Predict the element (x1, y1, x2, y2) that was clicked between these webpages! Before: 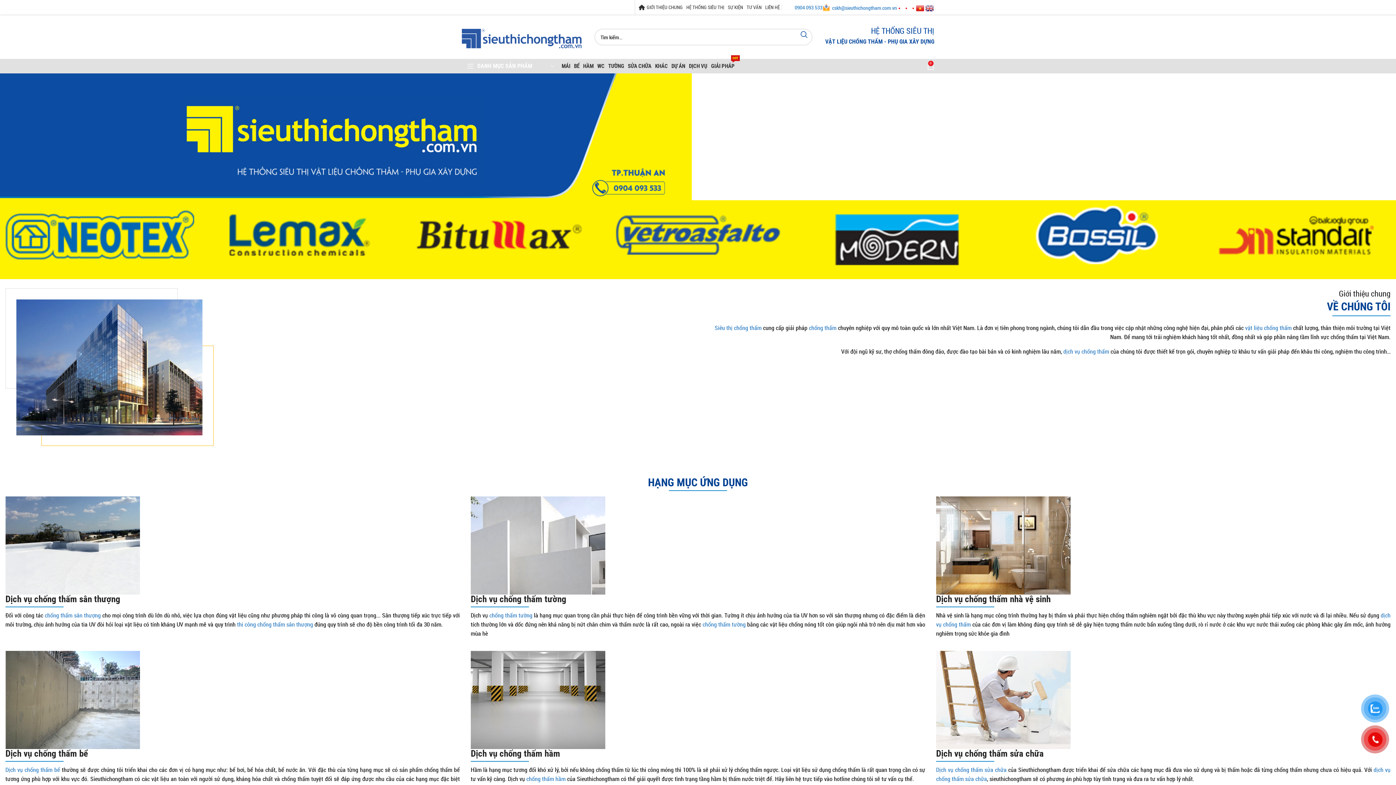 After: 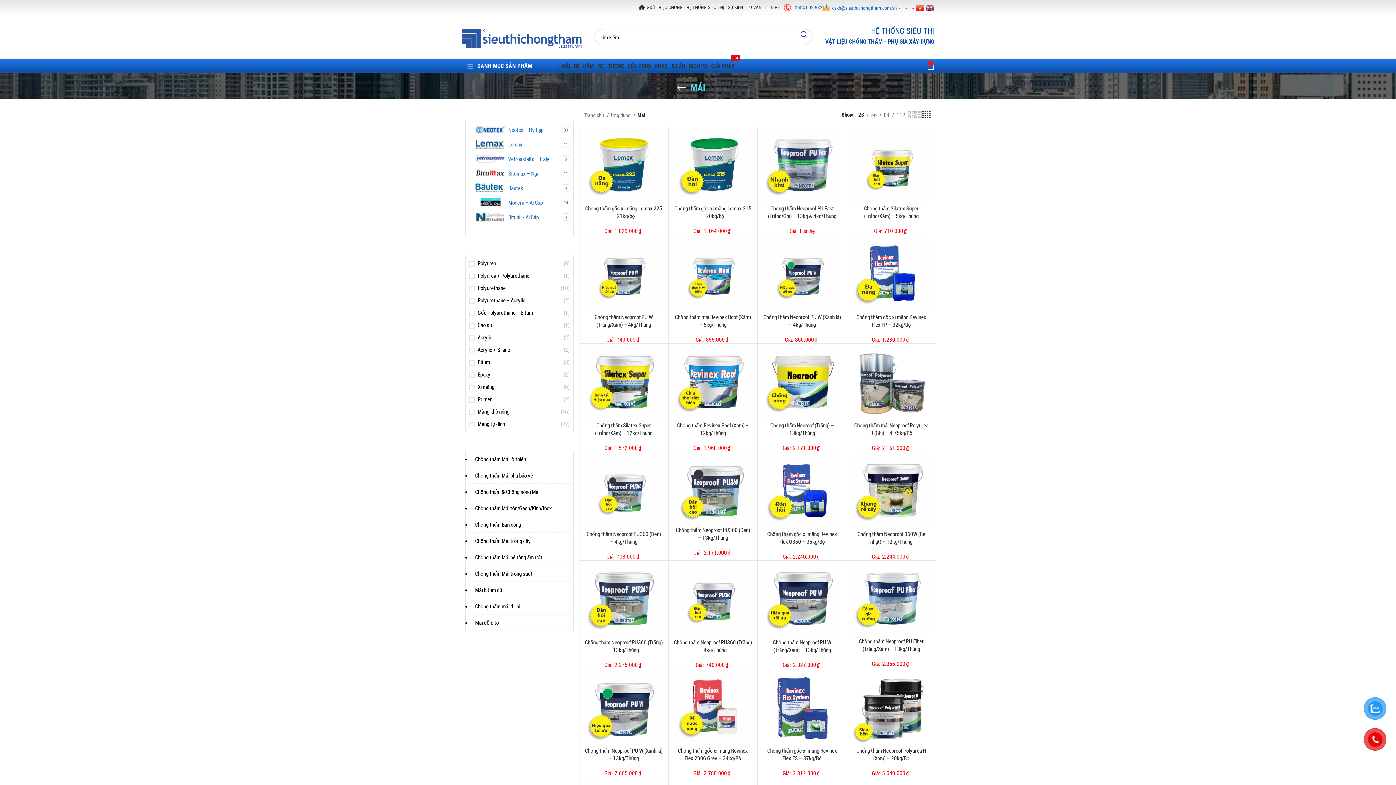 Action: bbox: (560, 58, 572, 73) label: MÁI